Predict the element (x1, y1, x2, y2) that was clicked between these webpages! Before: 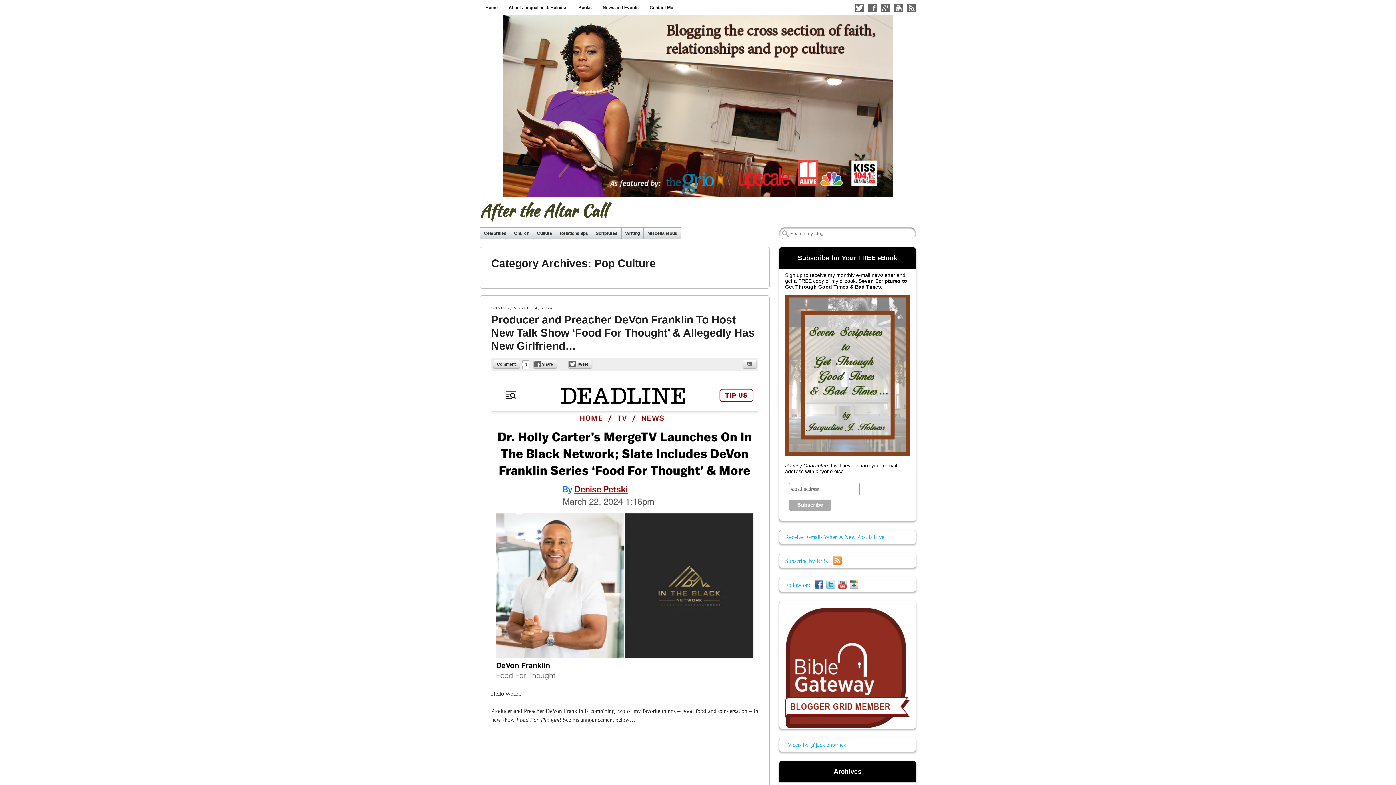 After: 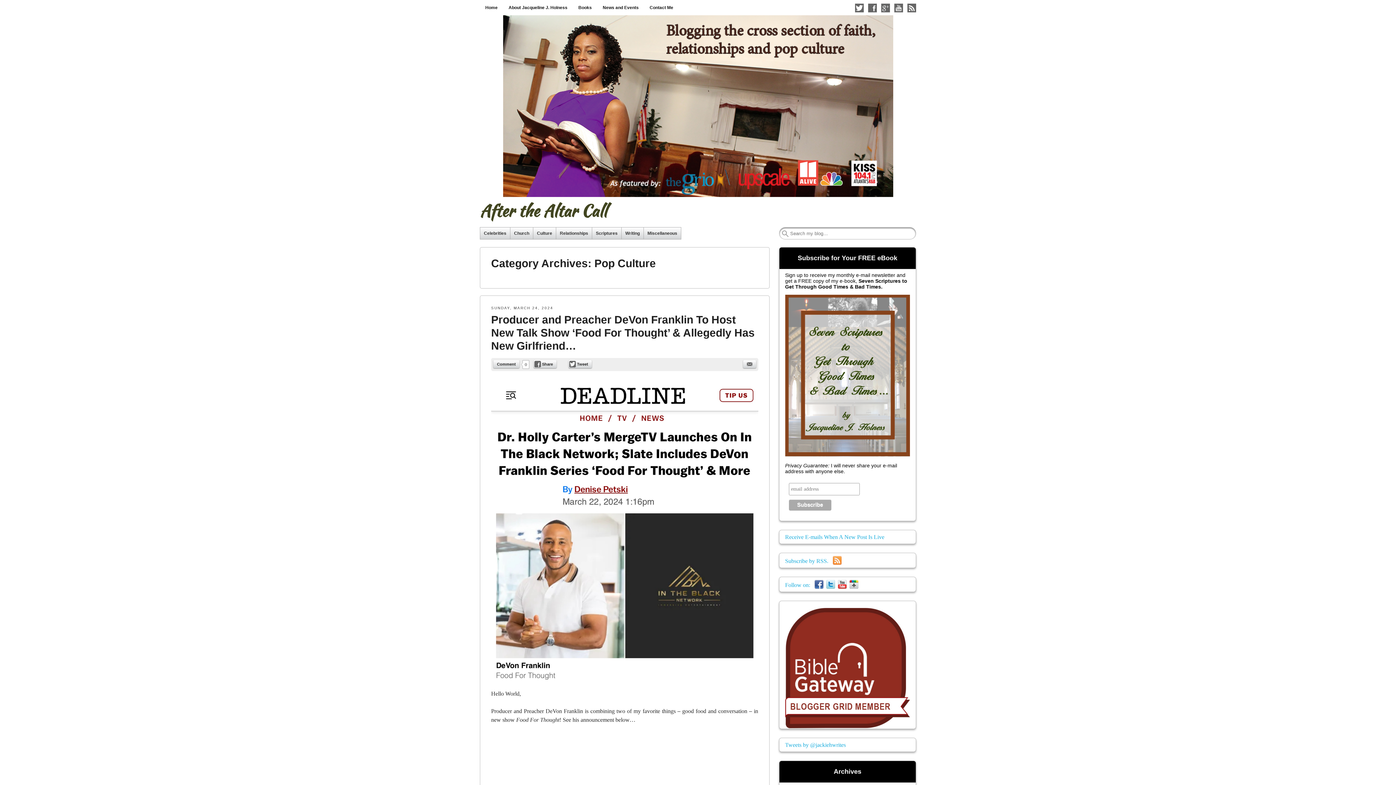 Action: bbox: (849, 582, 858, 588)